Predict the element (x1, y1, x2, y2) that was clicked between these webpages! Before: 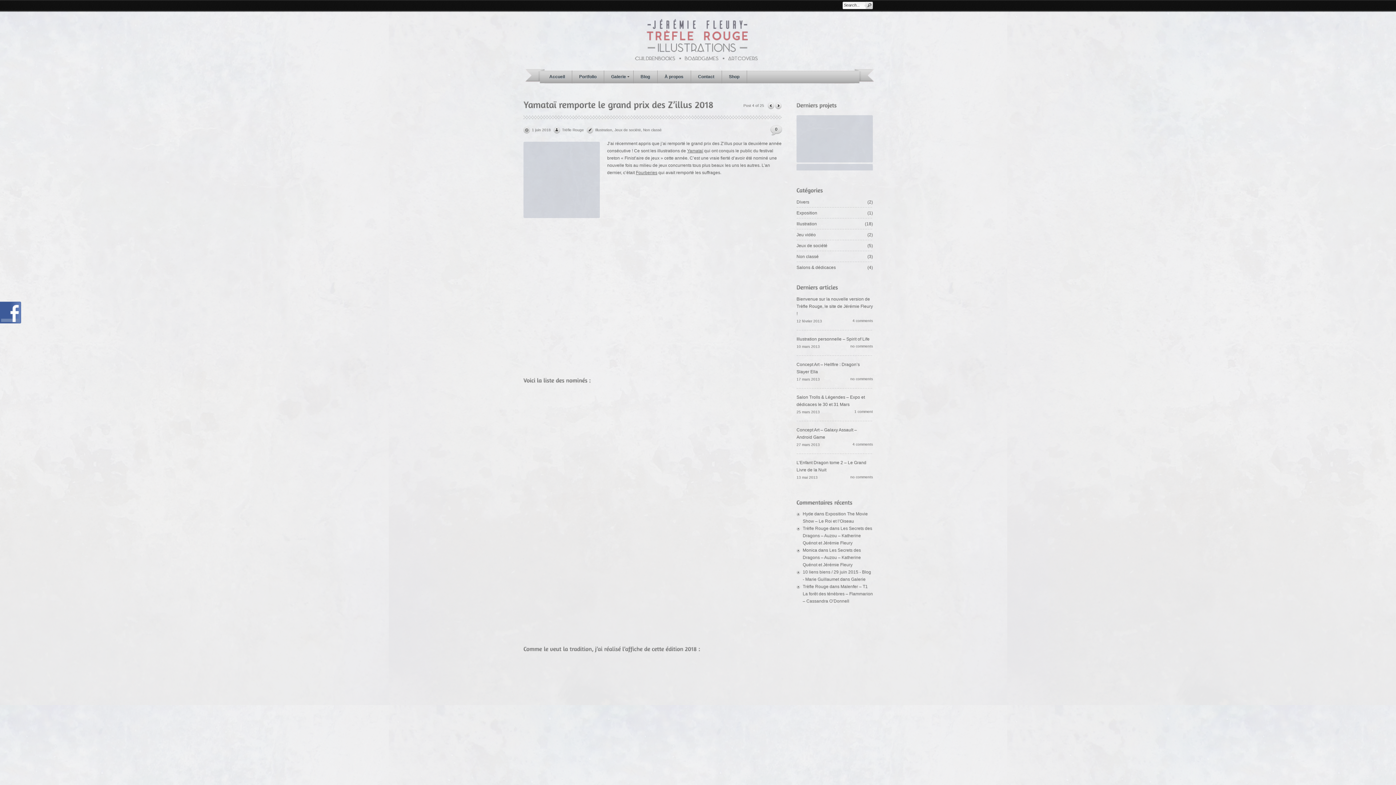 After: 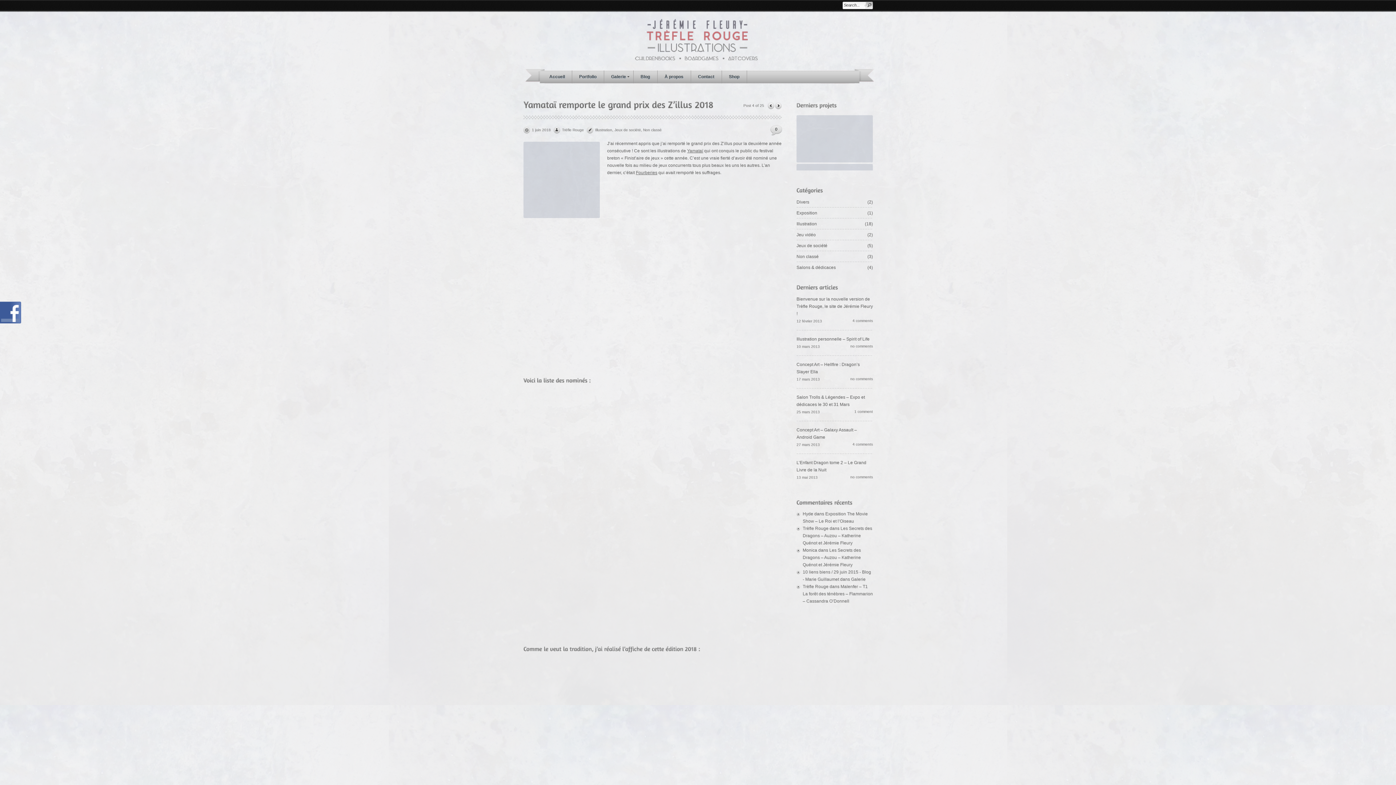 Action: bbox: (867, 3, 871, 7)